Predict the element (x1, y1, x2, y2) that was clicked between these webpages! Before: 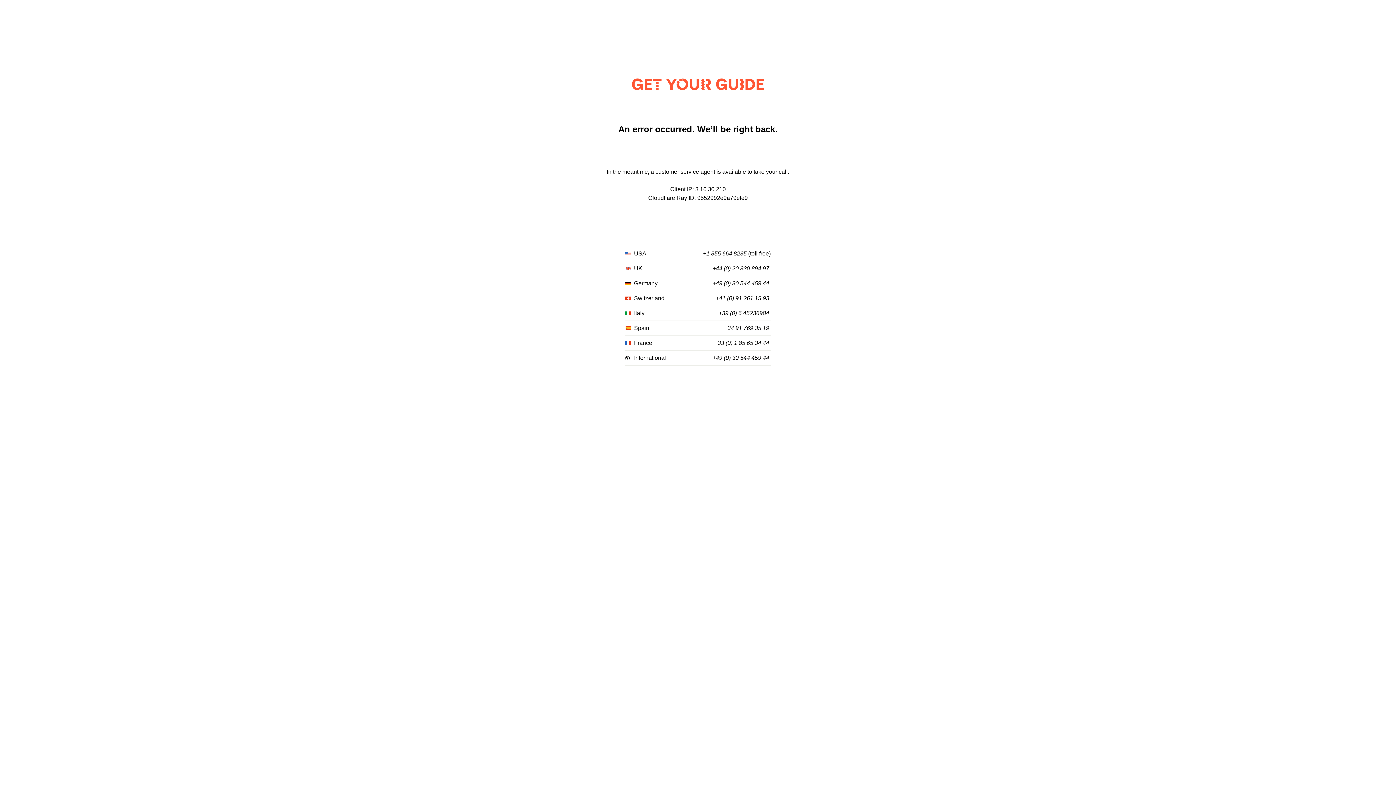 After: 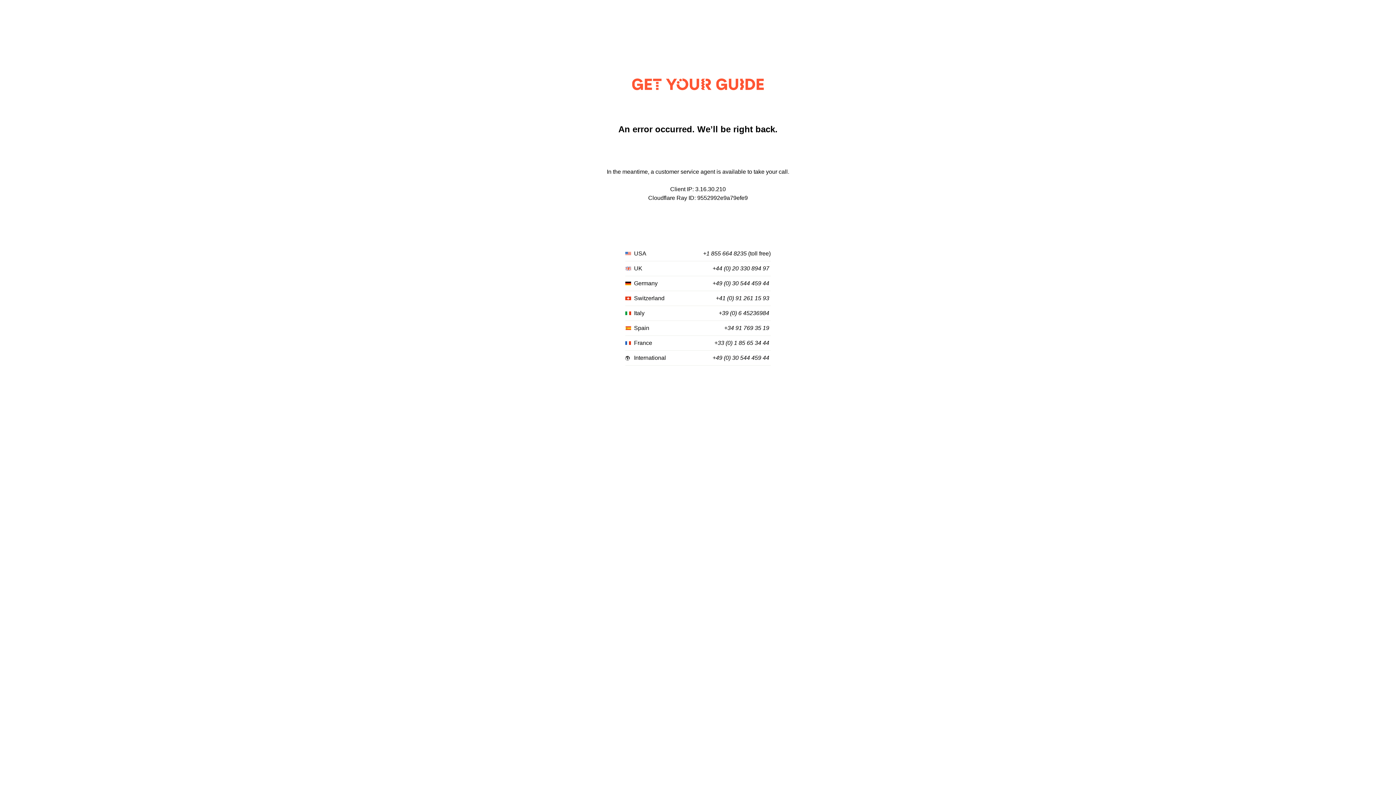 Action: label: +1 855 664 8235 bbox: (703, 250, 746, 257)